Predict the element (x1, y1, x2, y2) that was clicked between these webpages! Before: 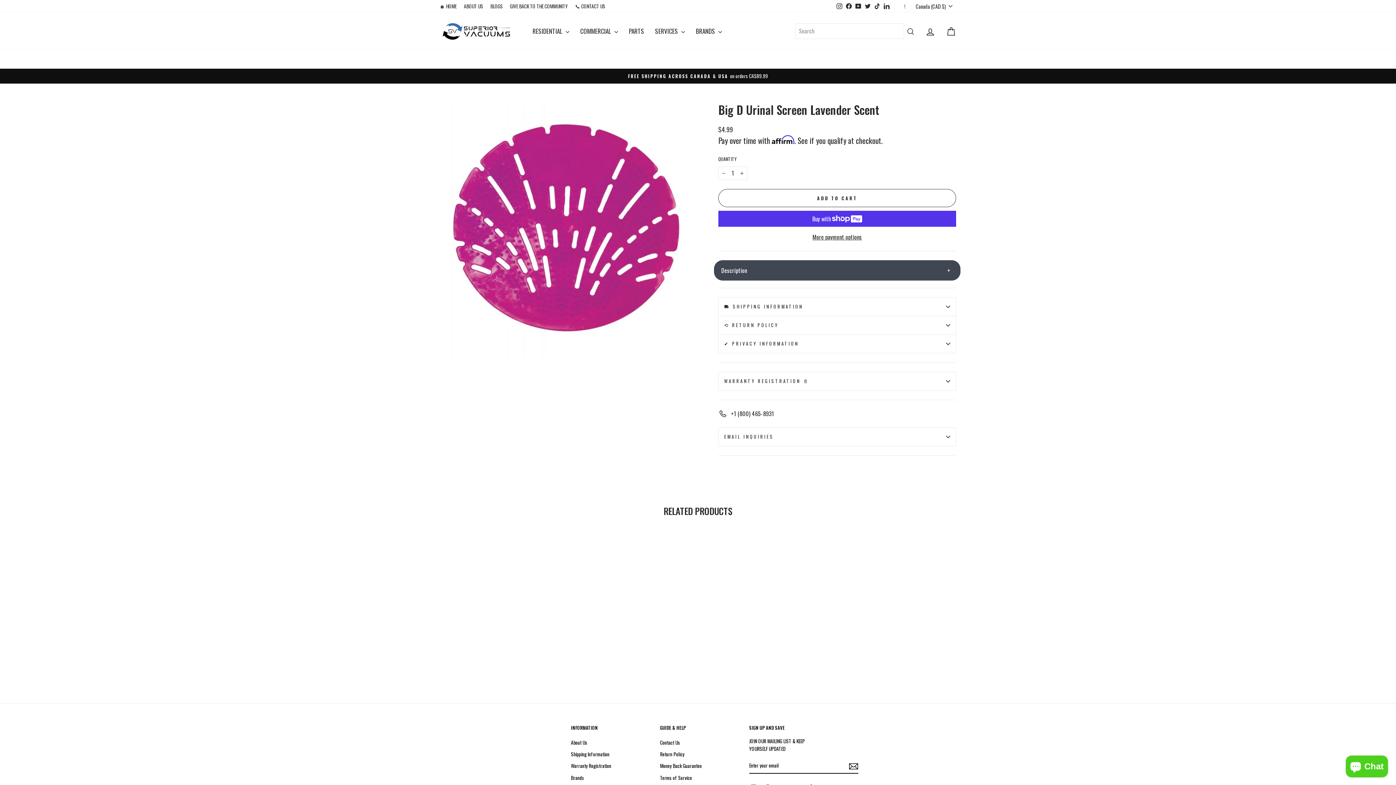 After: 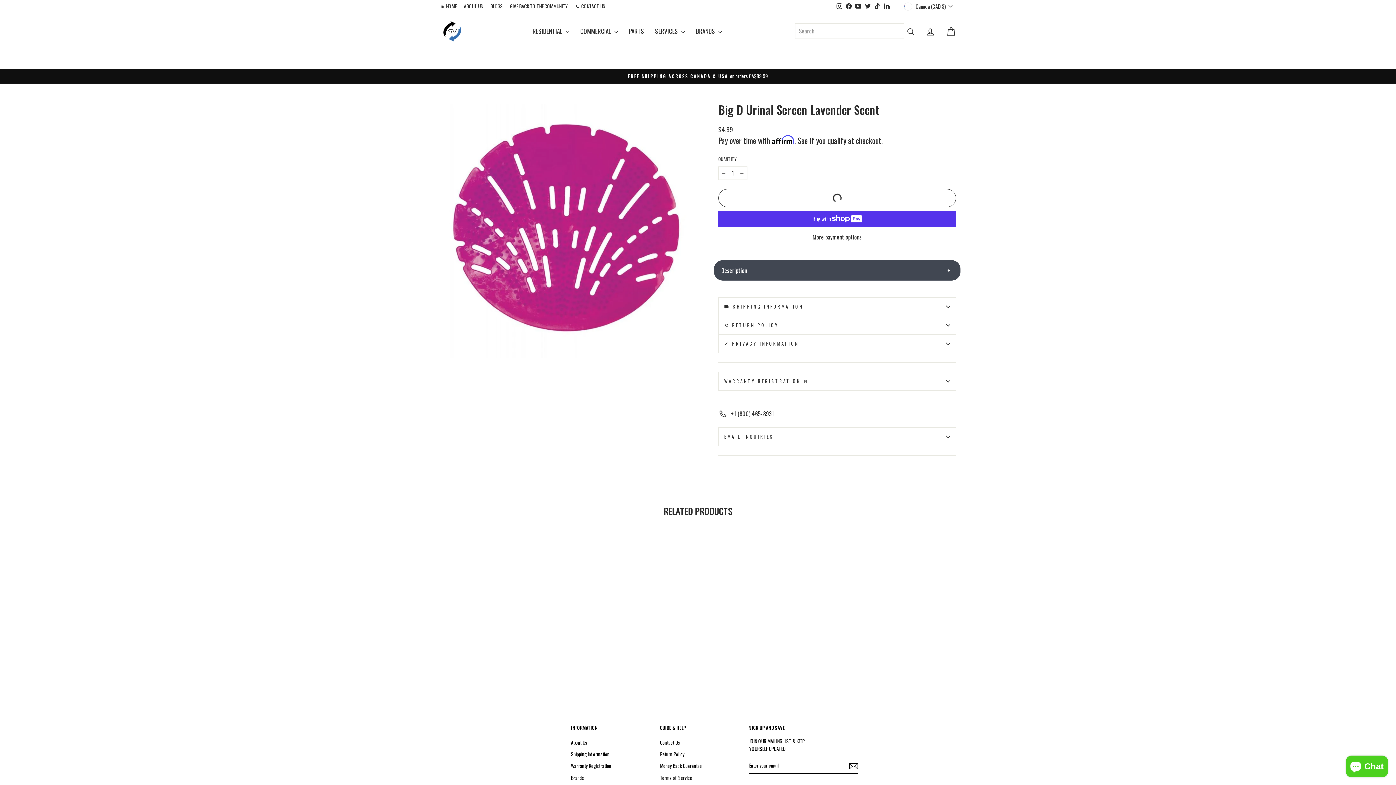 Action: label: ADD TO CART bbox: (718, 189, 956, 207)